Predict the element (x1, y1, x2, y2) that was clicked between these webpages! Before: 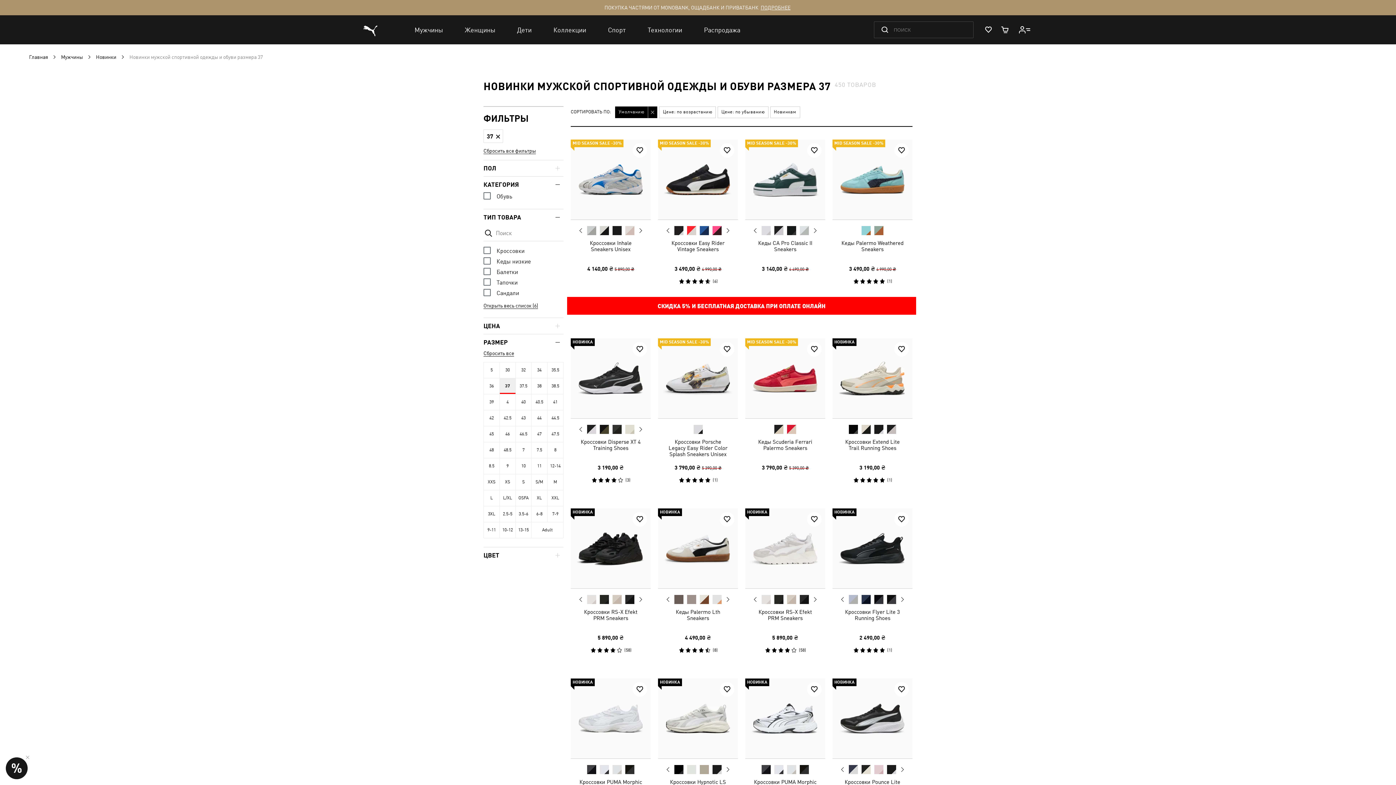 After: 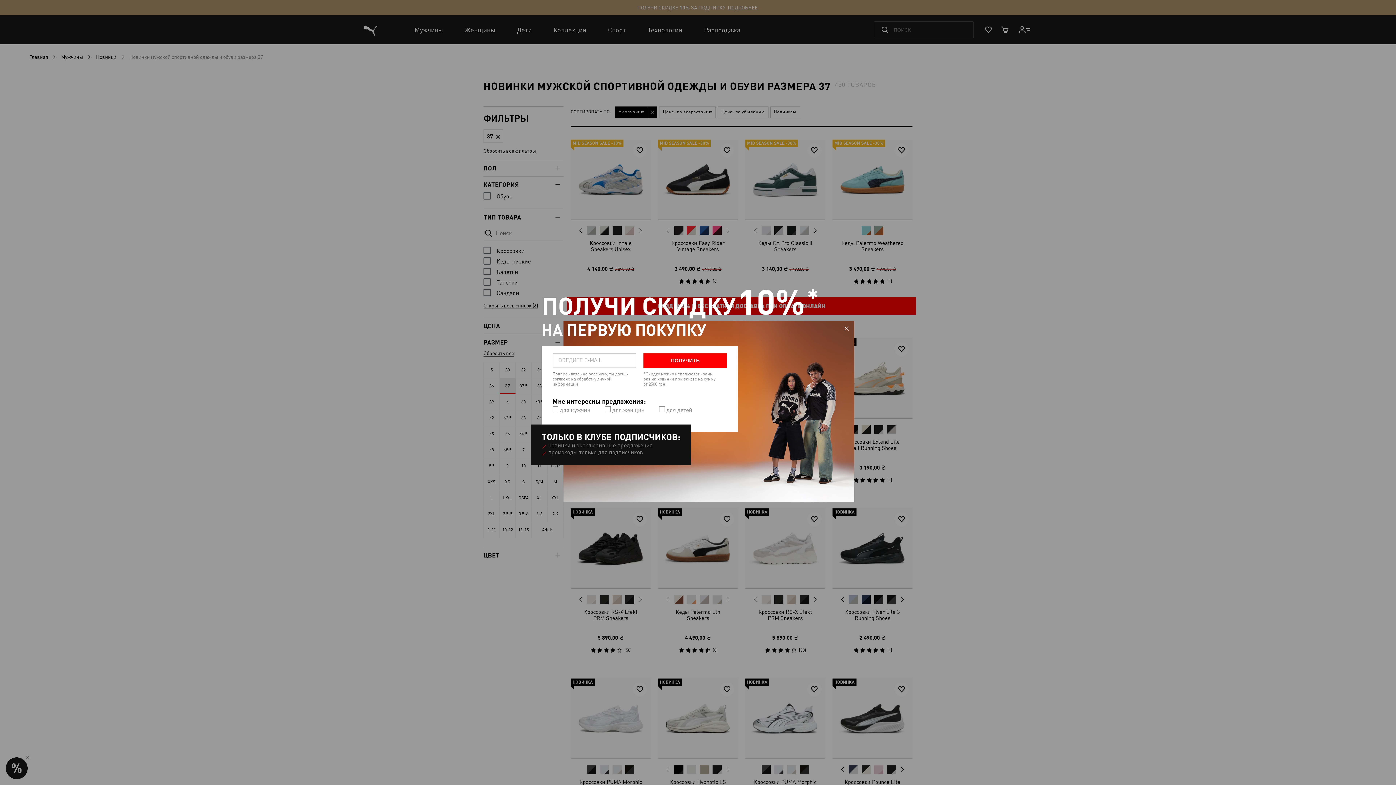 Action: bbox: (724, 596, 731, 603) label: Next